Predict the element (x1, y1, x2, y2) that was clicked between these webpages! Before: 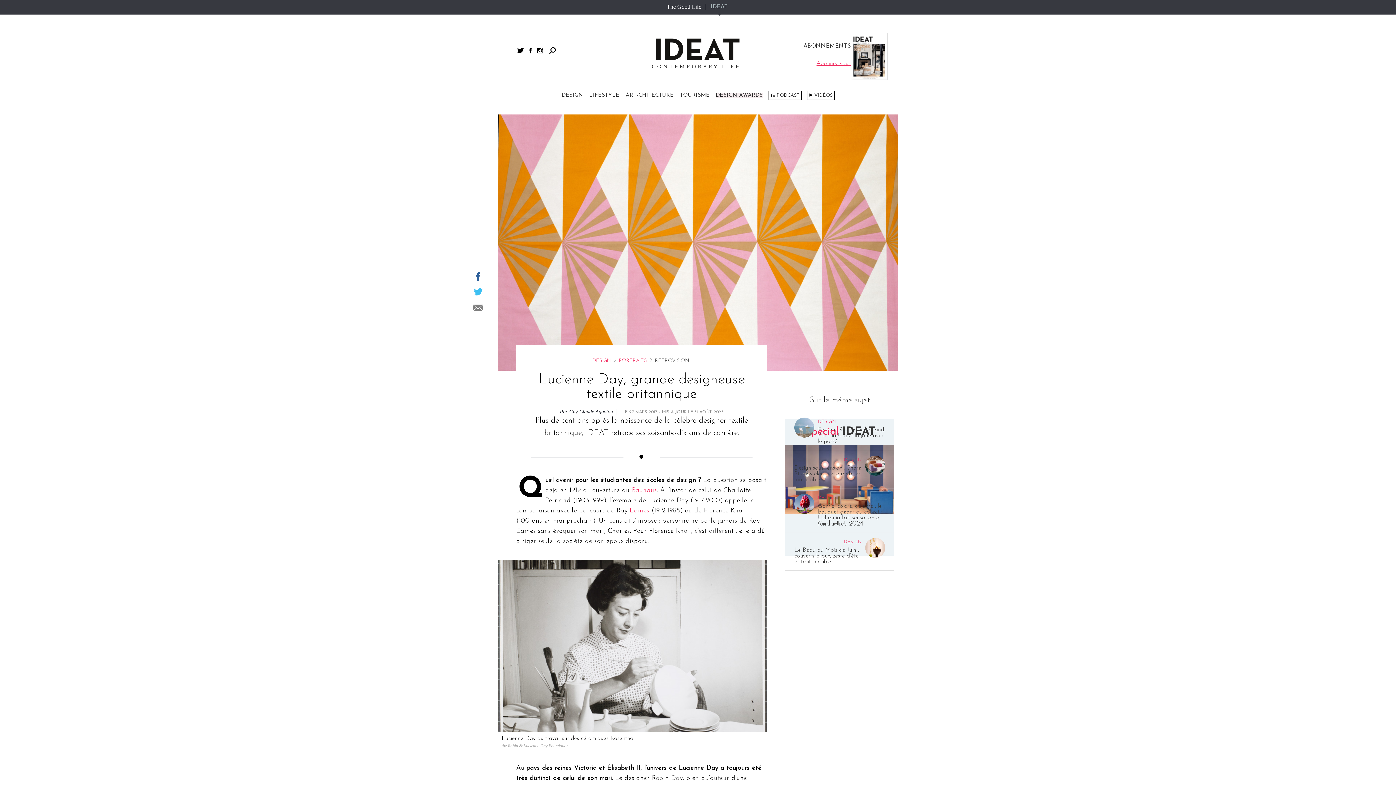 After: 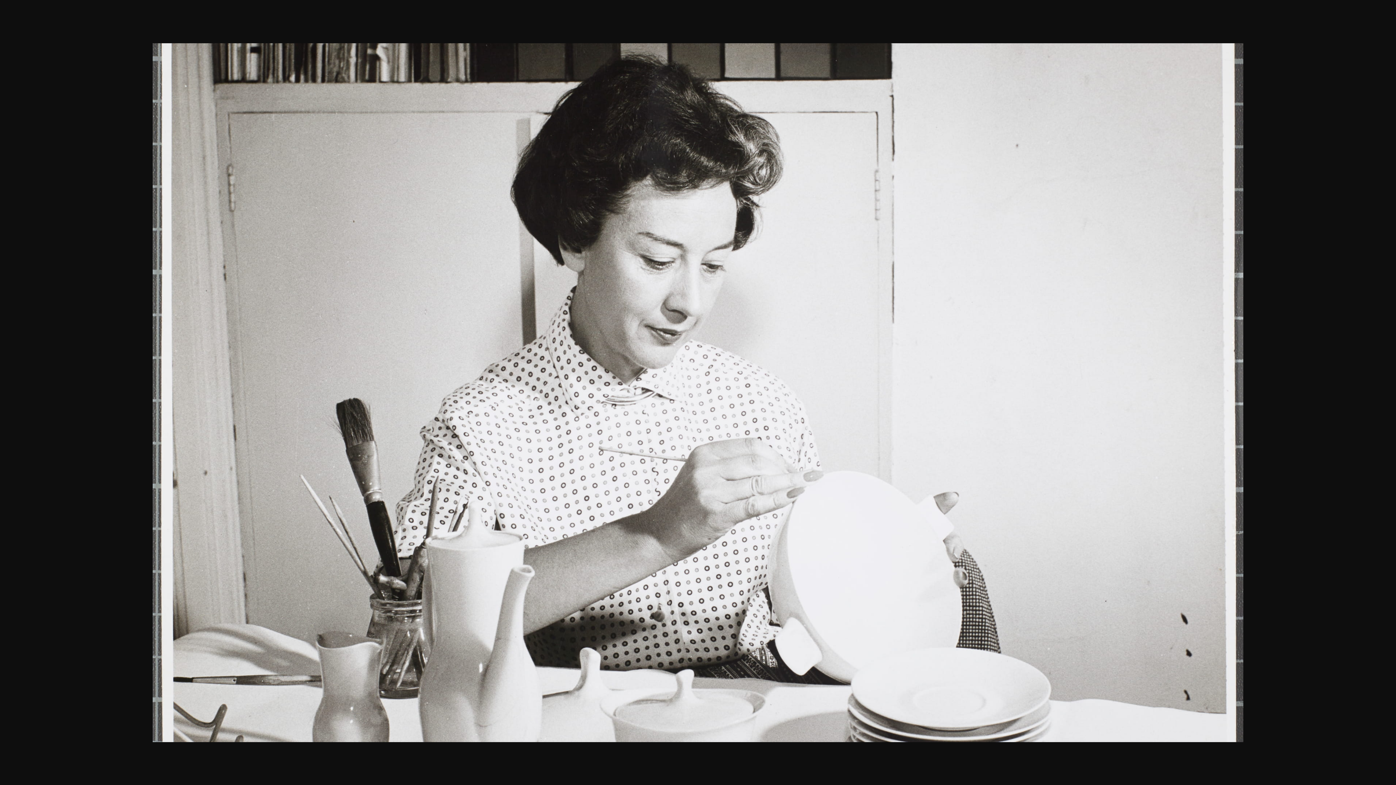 Action: bbox: (498, 559, 767, 732)